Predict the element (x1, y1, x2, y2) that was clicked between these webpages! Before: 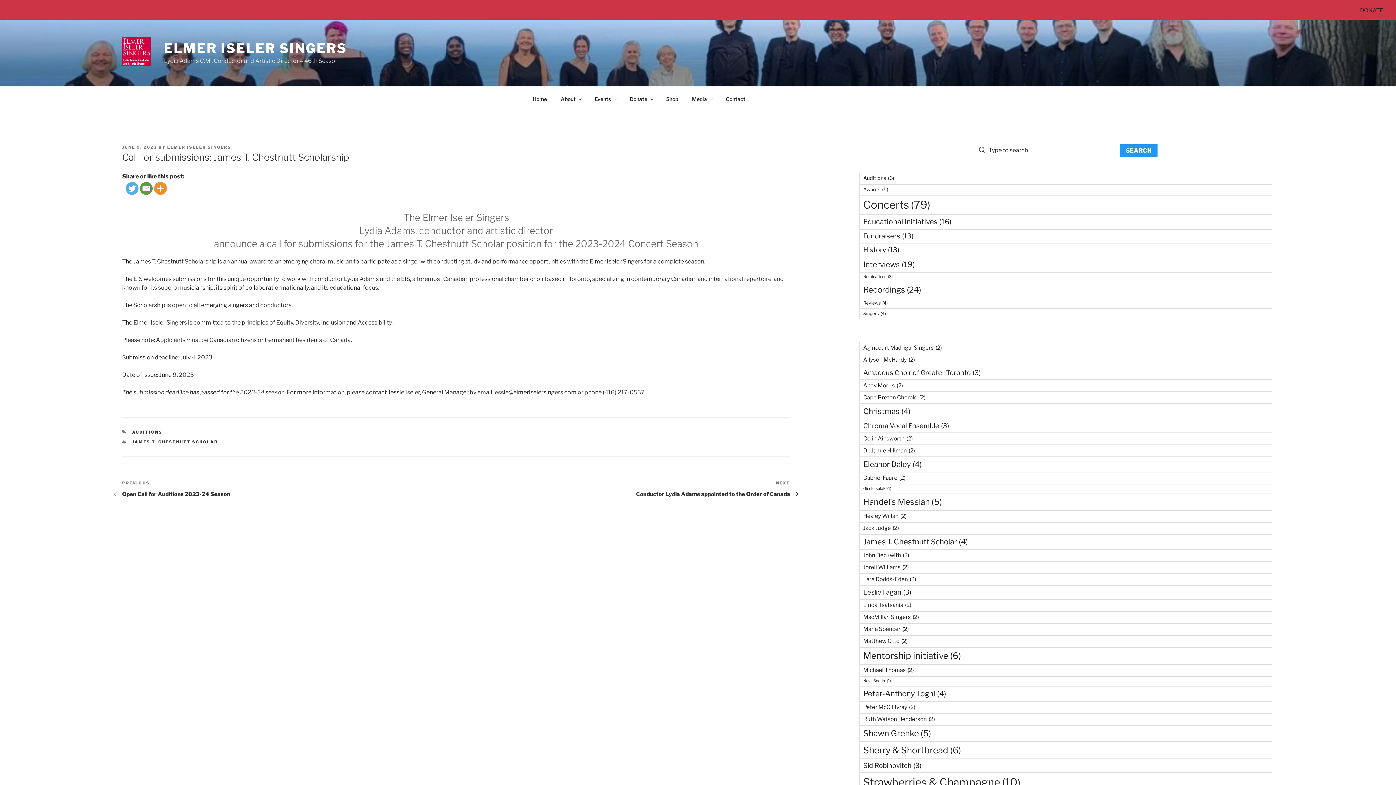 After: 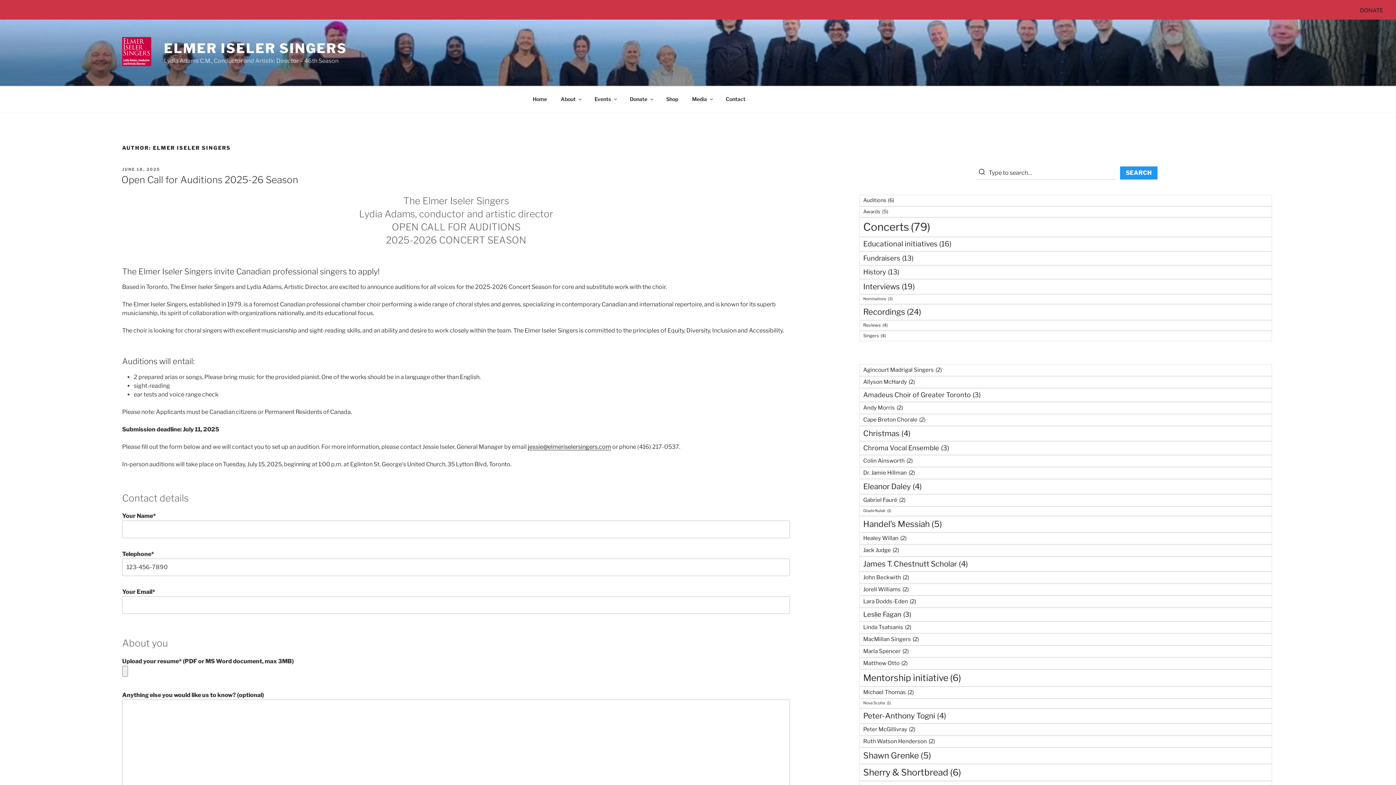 Action: bbox: (167, 144, 231, 149) label: ELMER ISELER SINGERS